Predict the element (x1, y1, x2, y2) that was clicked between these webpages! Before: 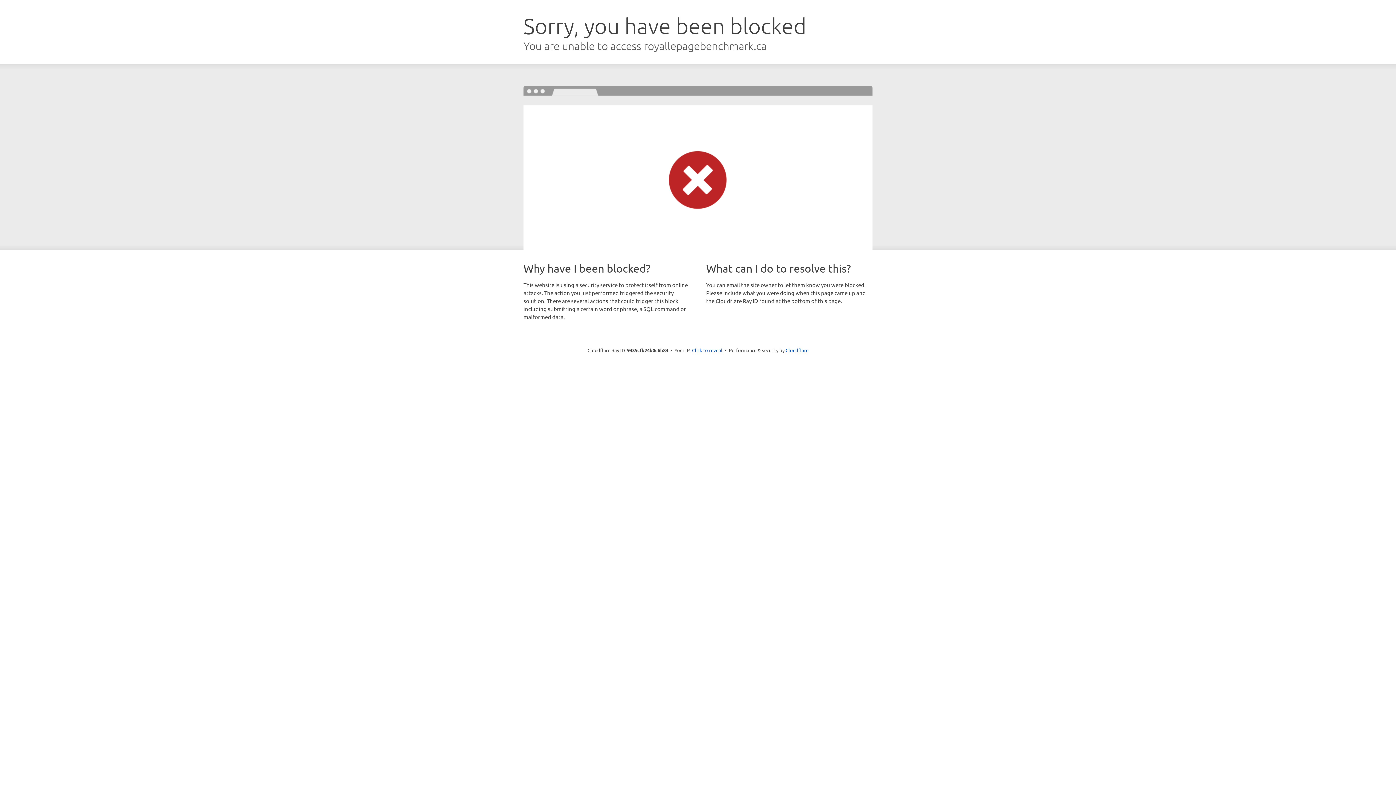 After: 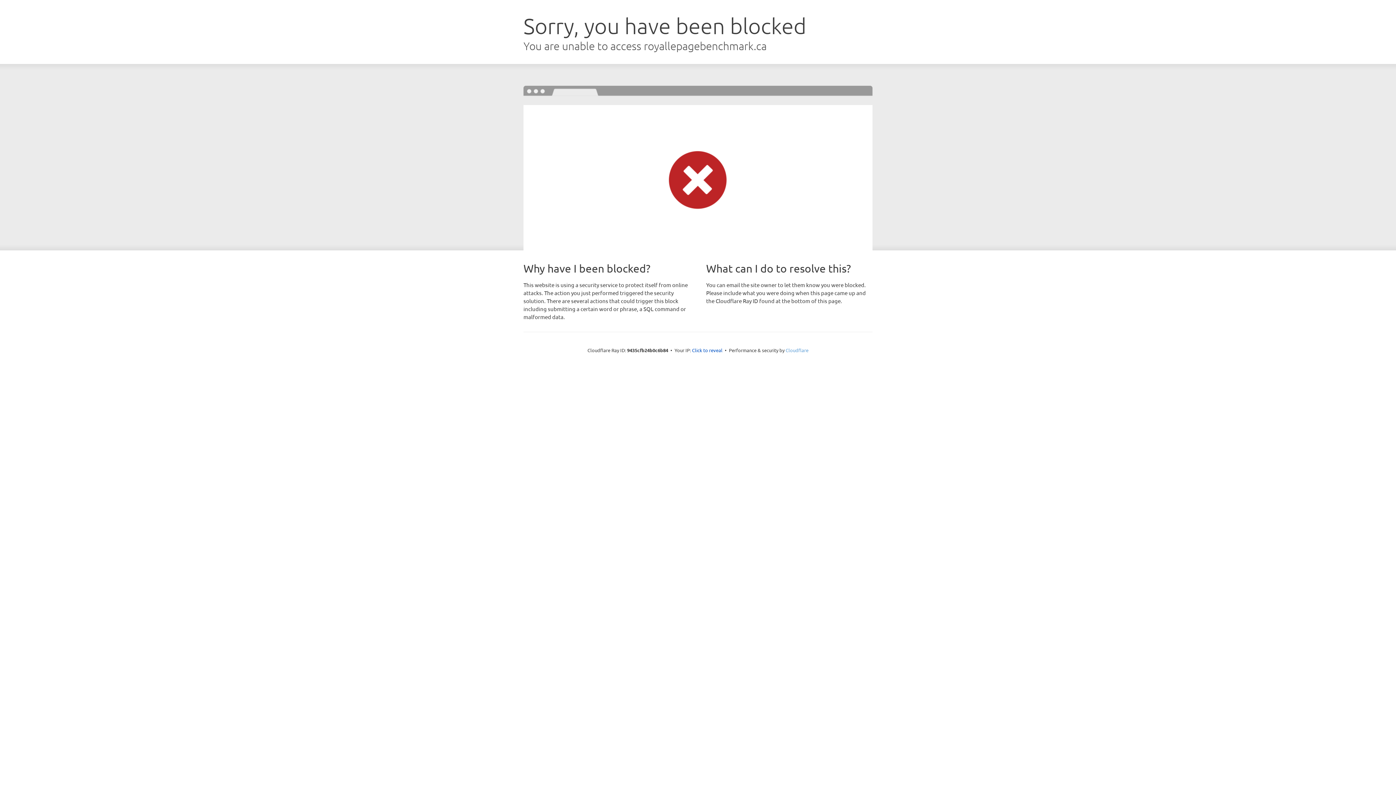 Action: bbox: (785, 347, 808, 353) label: Cloudflare